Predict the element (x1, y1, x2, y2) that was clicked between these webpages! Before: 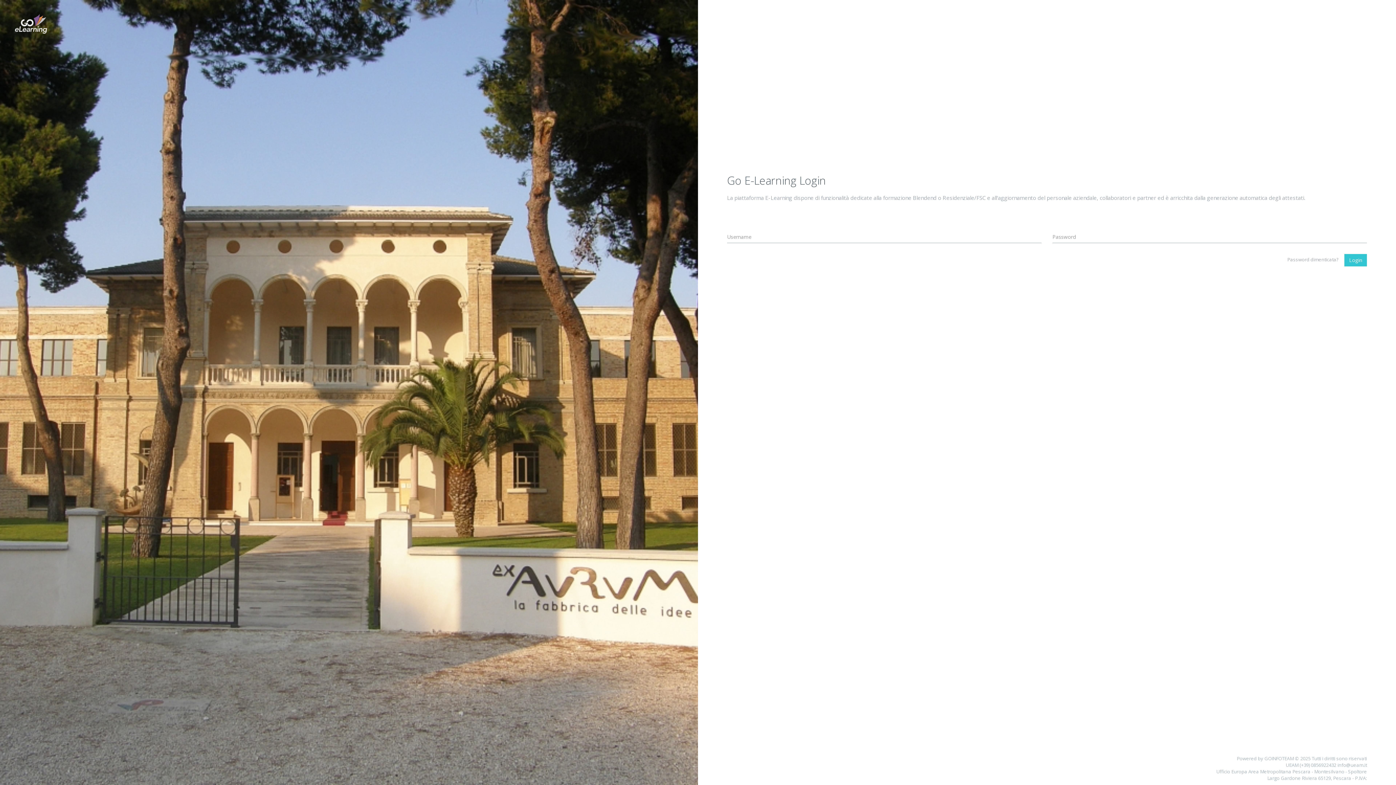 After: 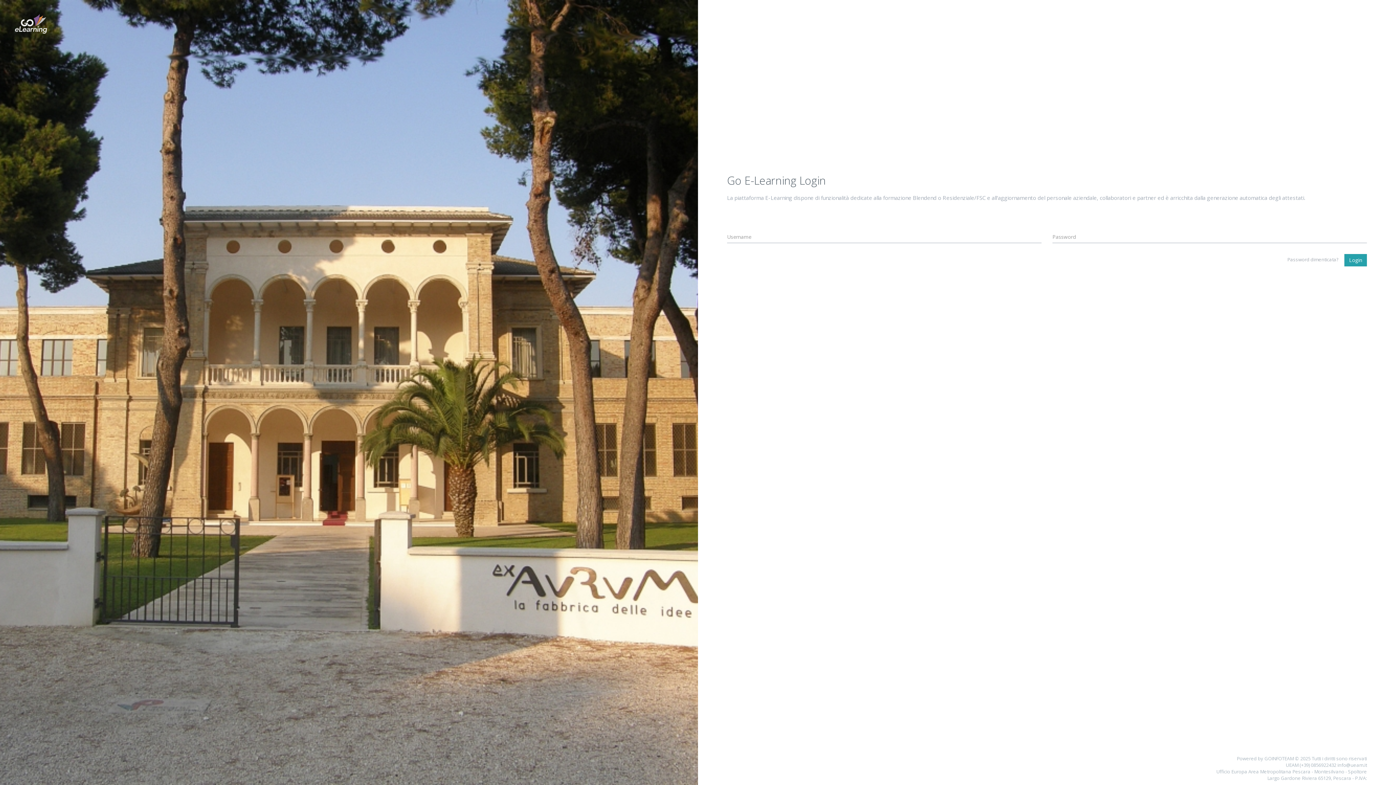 Action: bbox: (1344, 254, 1367, 266) label: Login